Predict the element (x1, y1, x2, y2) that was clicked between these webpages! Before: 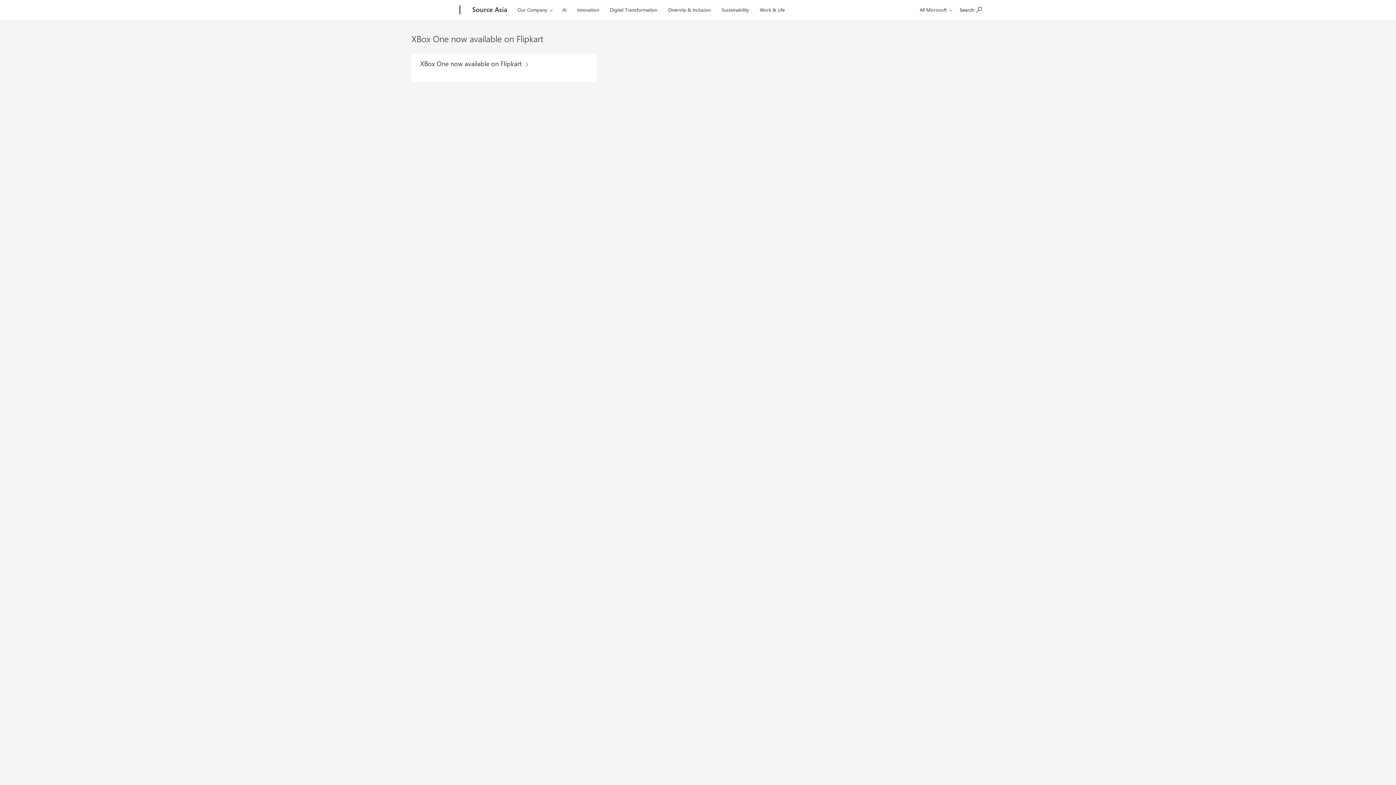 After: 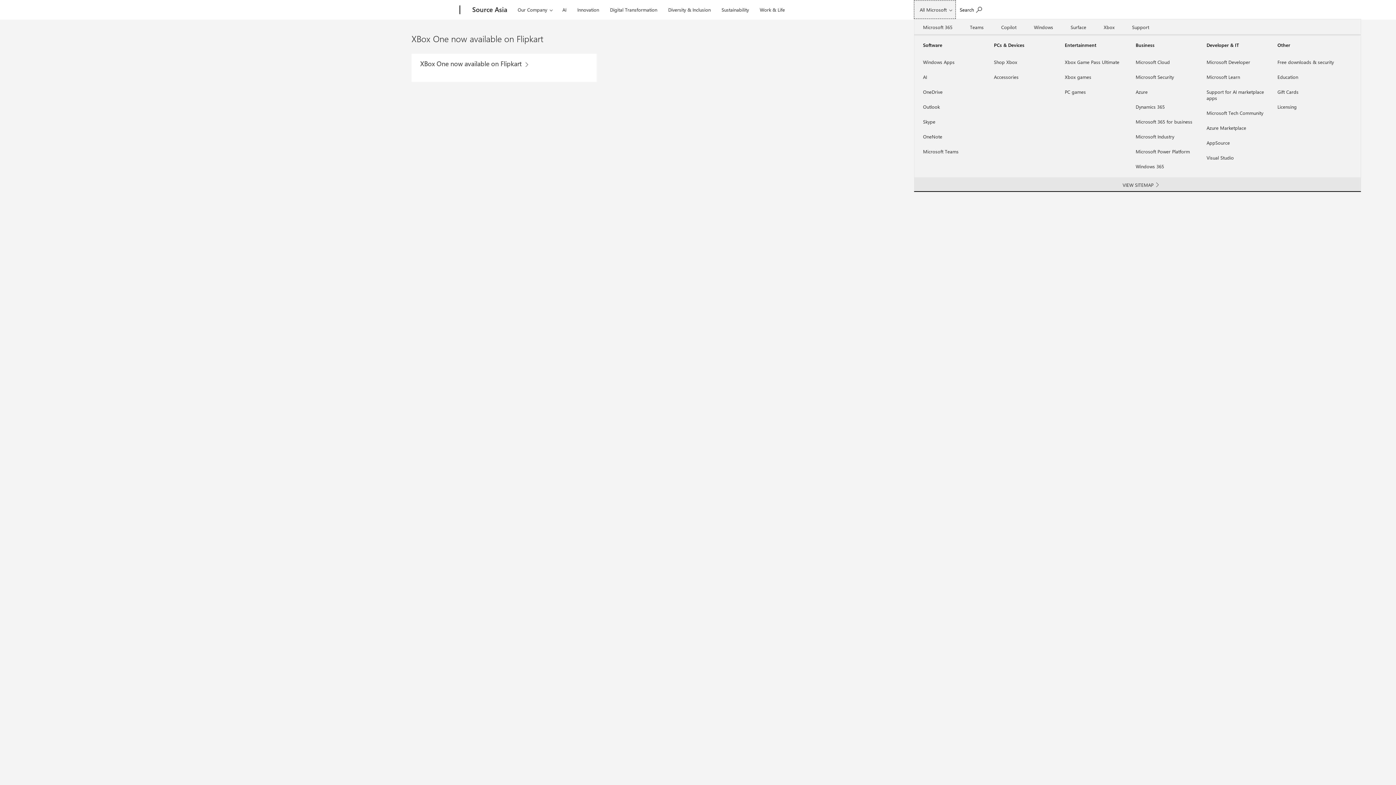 Action: bbox: (914, 0, 956, 18) label: All Microsoft